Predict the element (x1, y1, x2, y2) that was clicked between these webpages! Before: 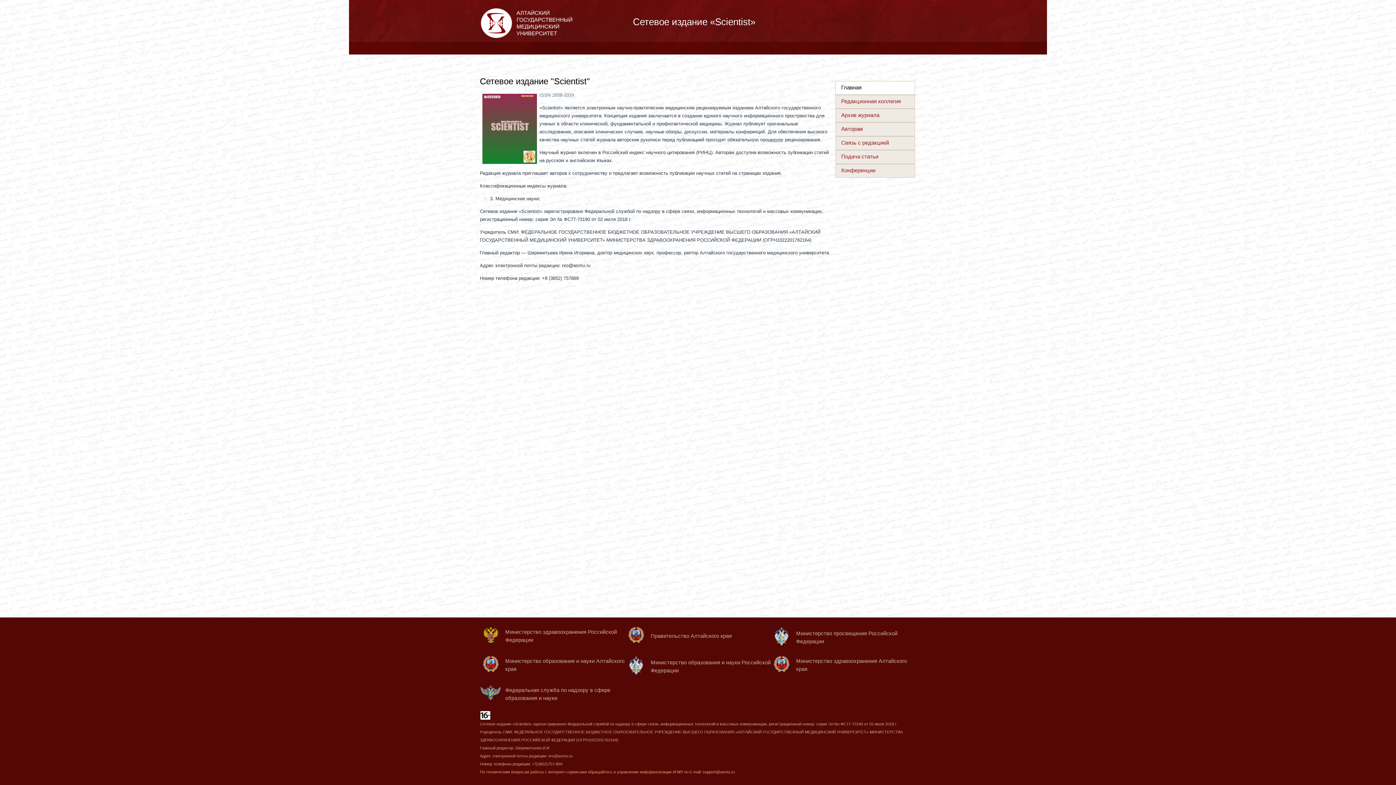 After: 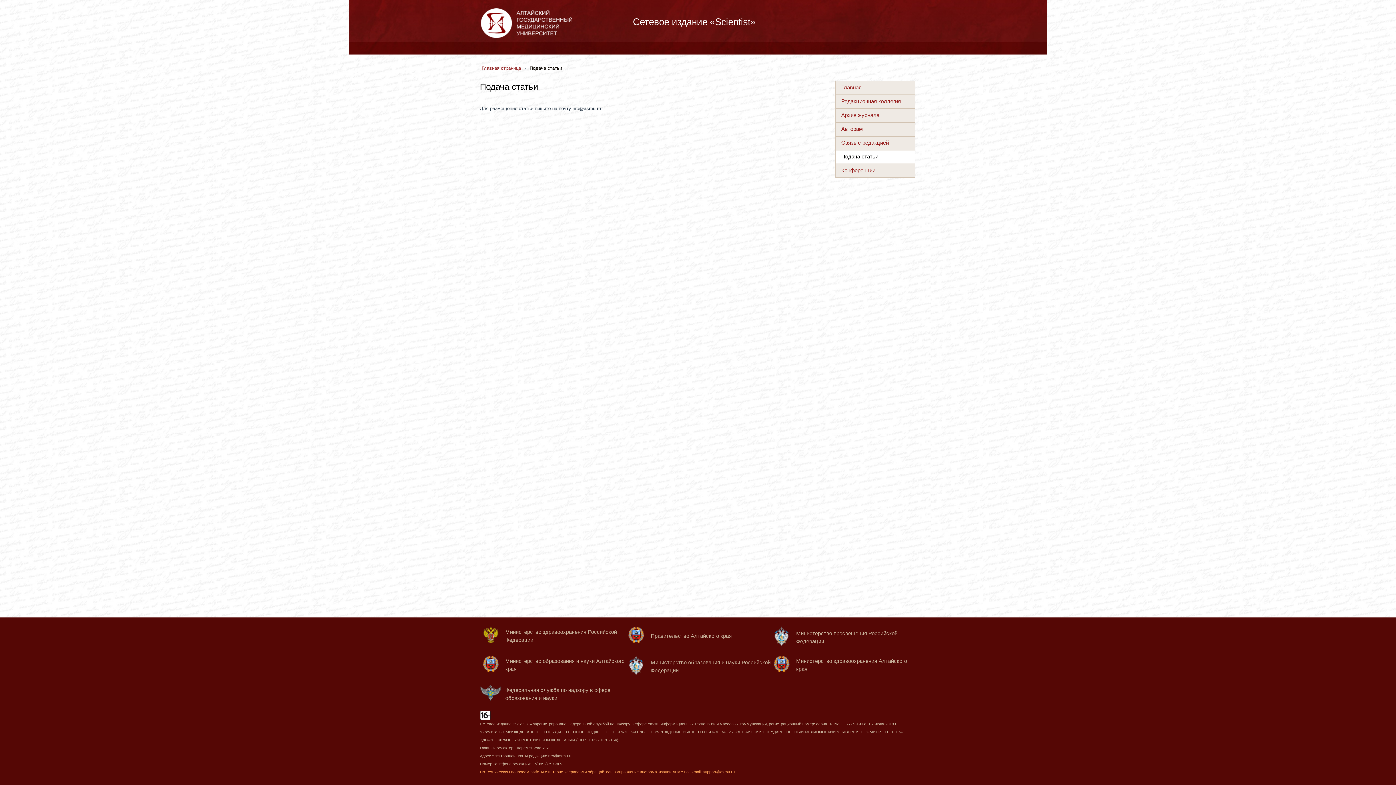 Action: label: Подача статьи bbox: (835, 150, 915, 164)